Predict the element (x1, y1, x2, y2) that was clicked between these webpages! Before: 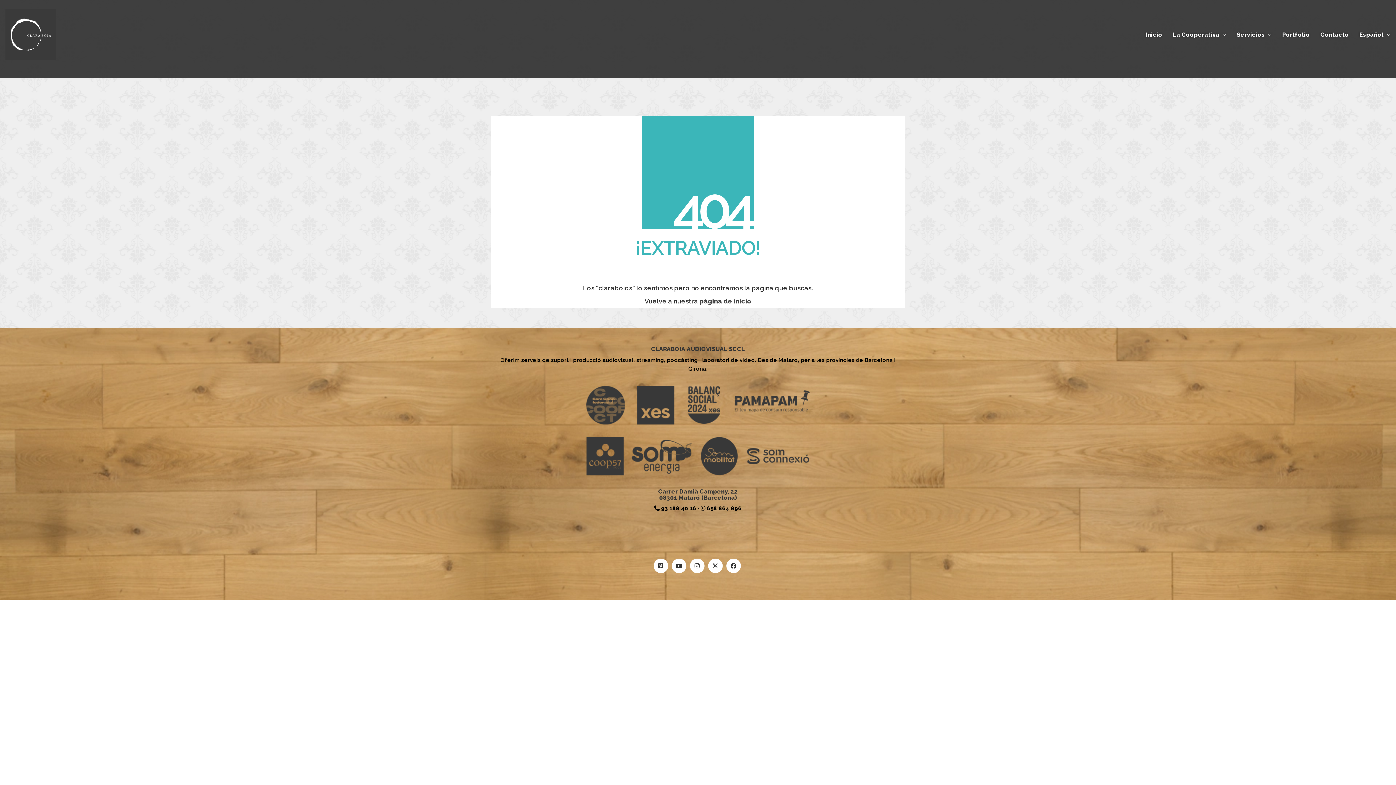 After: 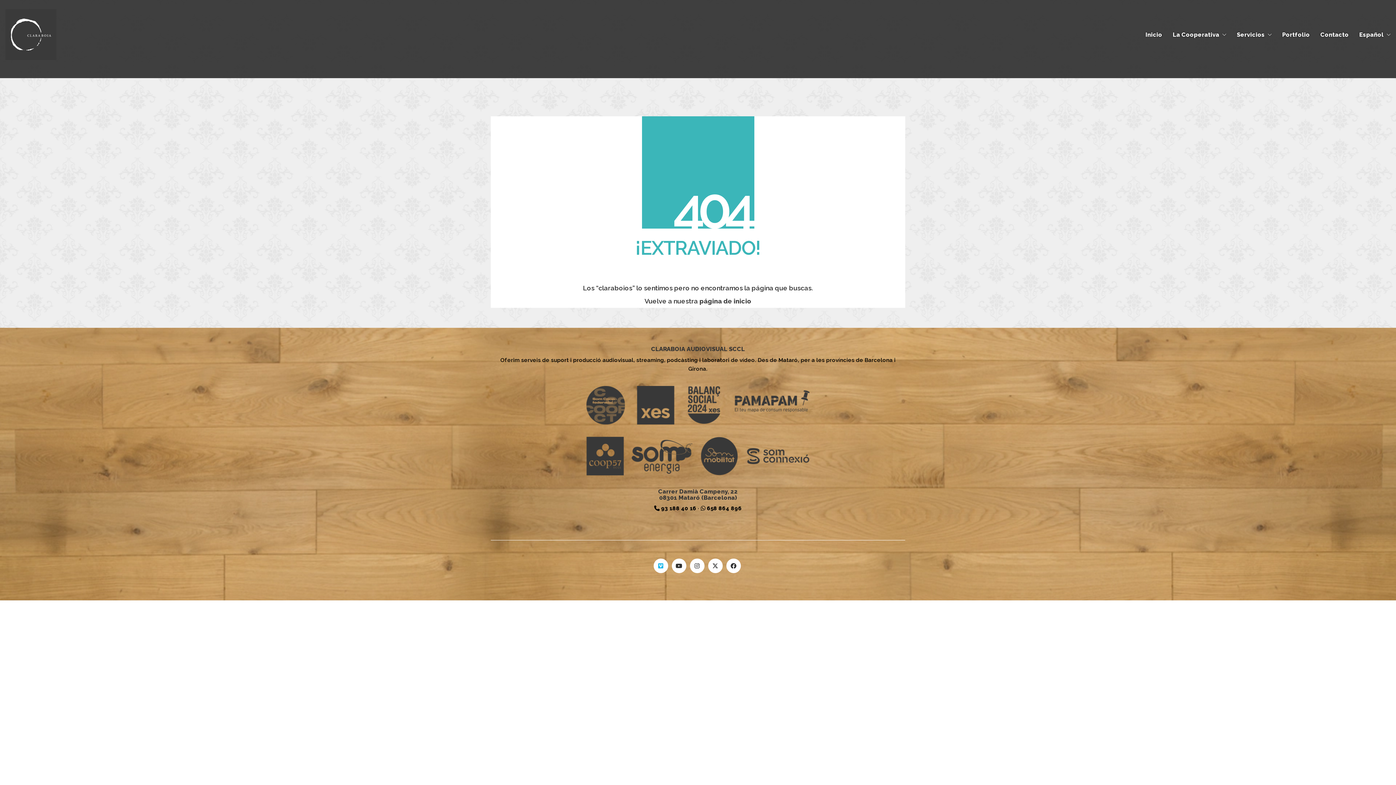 Action: label: Vimeo bbox: (653, 558, 668, 573)